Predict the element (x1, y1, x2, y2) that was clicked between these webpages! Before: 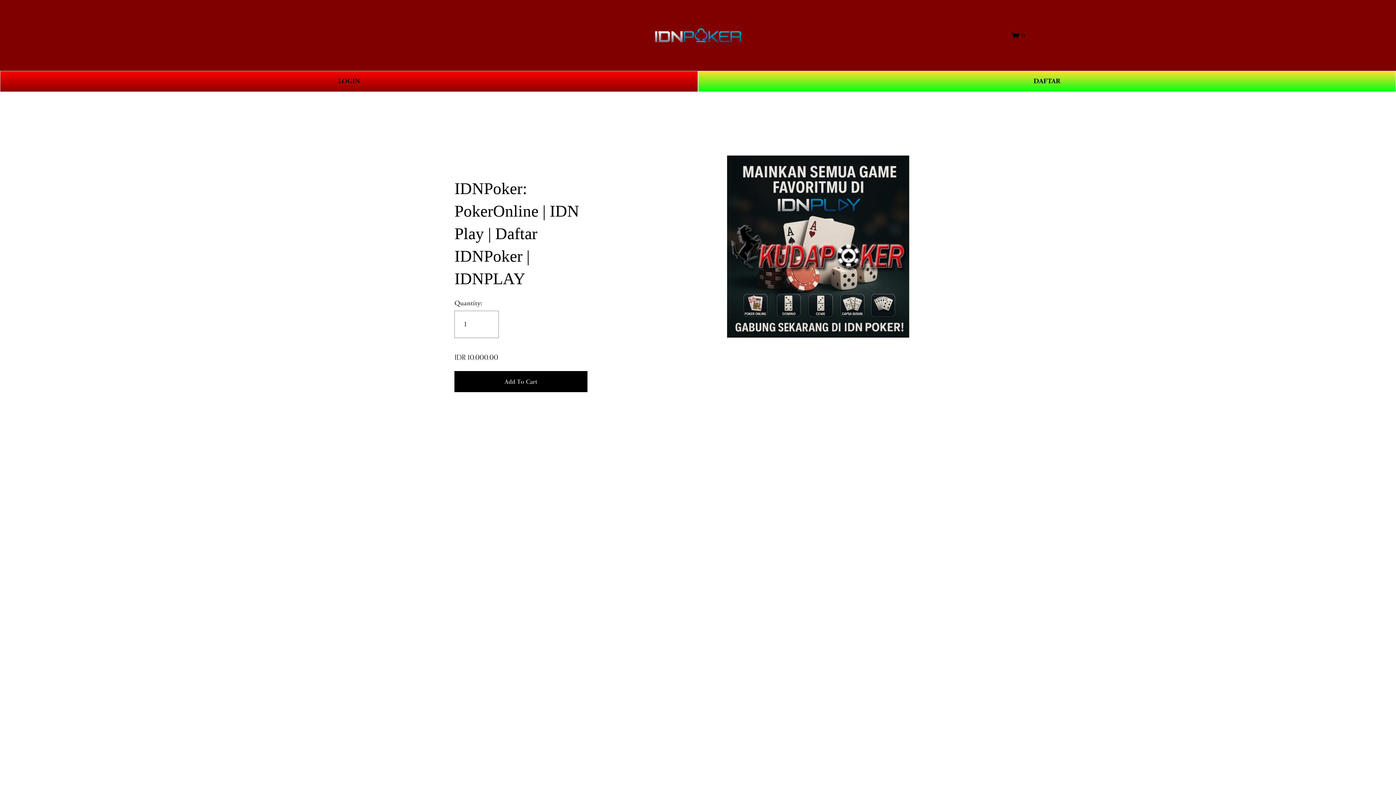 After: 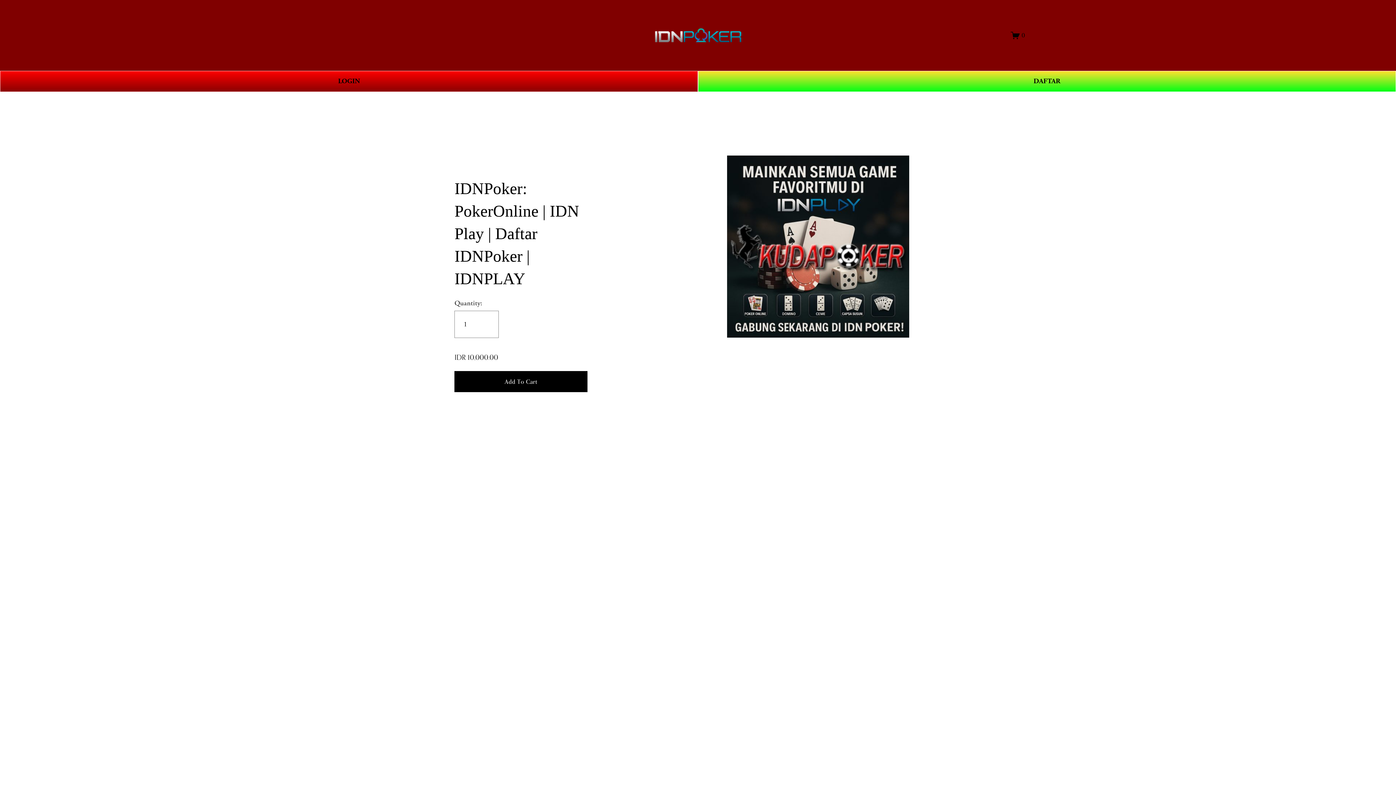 Action: bbox: (655, 27, 742, 42)